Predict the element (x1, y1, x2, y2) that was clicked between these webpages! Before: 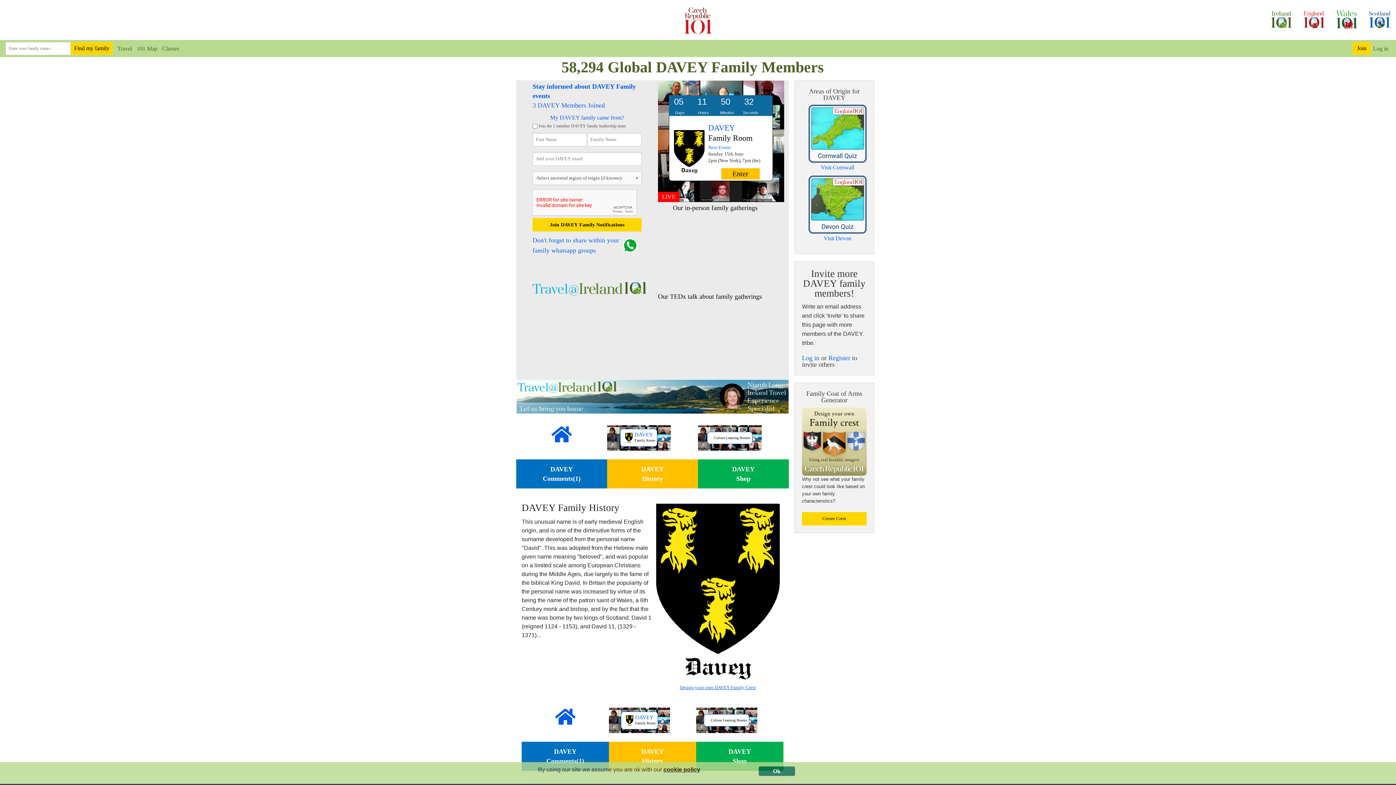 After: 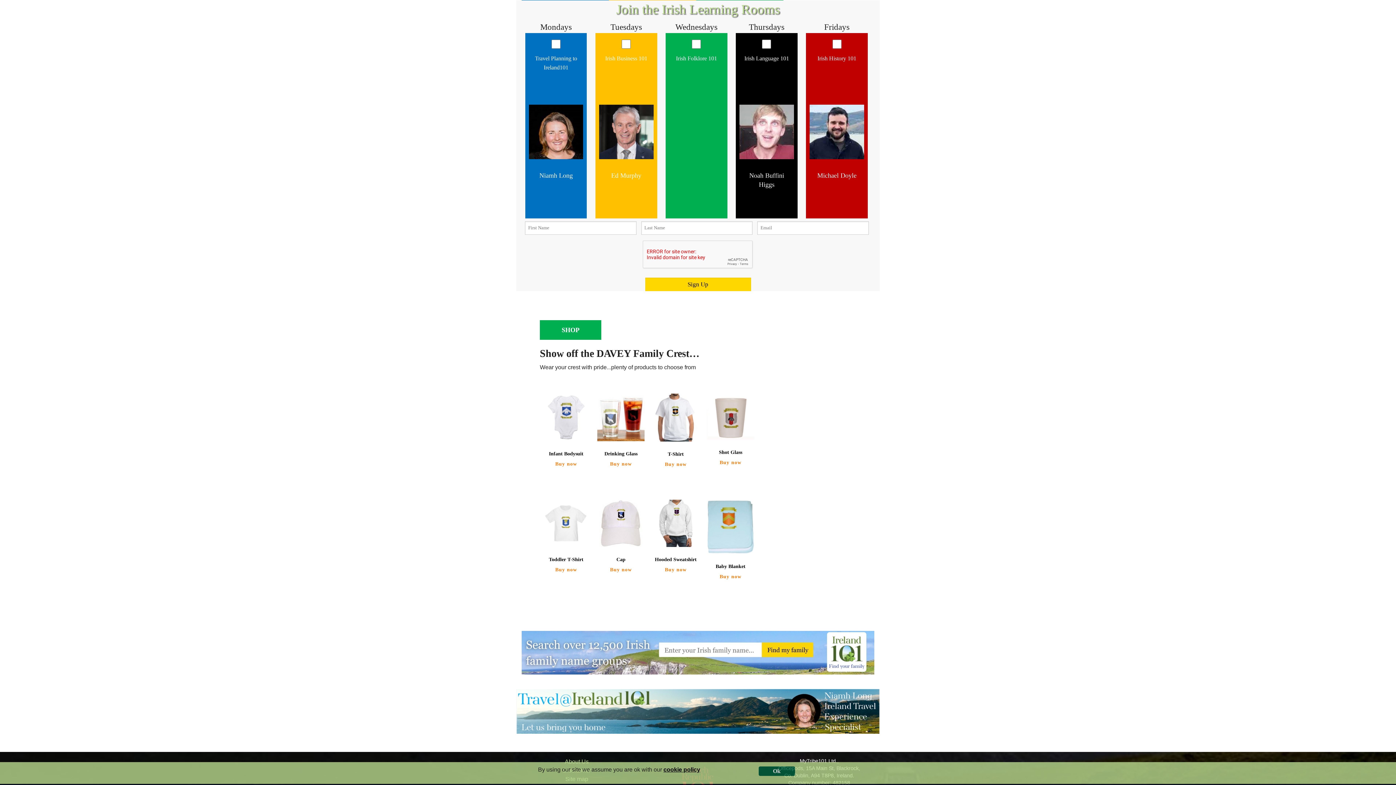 Action: bbox: (698, 425, 789, 450) label: Culture Learning Rooms